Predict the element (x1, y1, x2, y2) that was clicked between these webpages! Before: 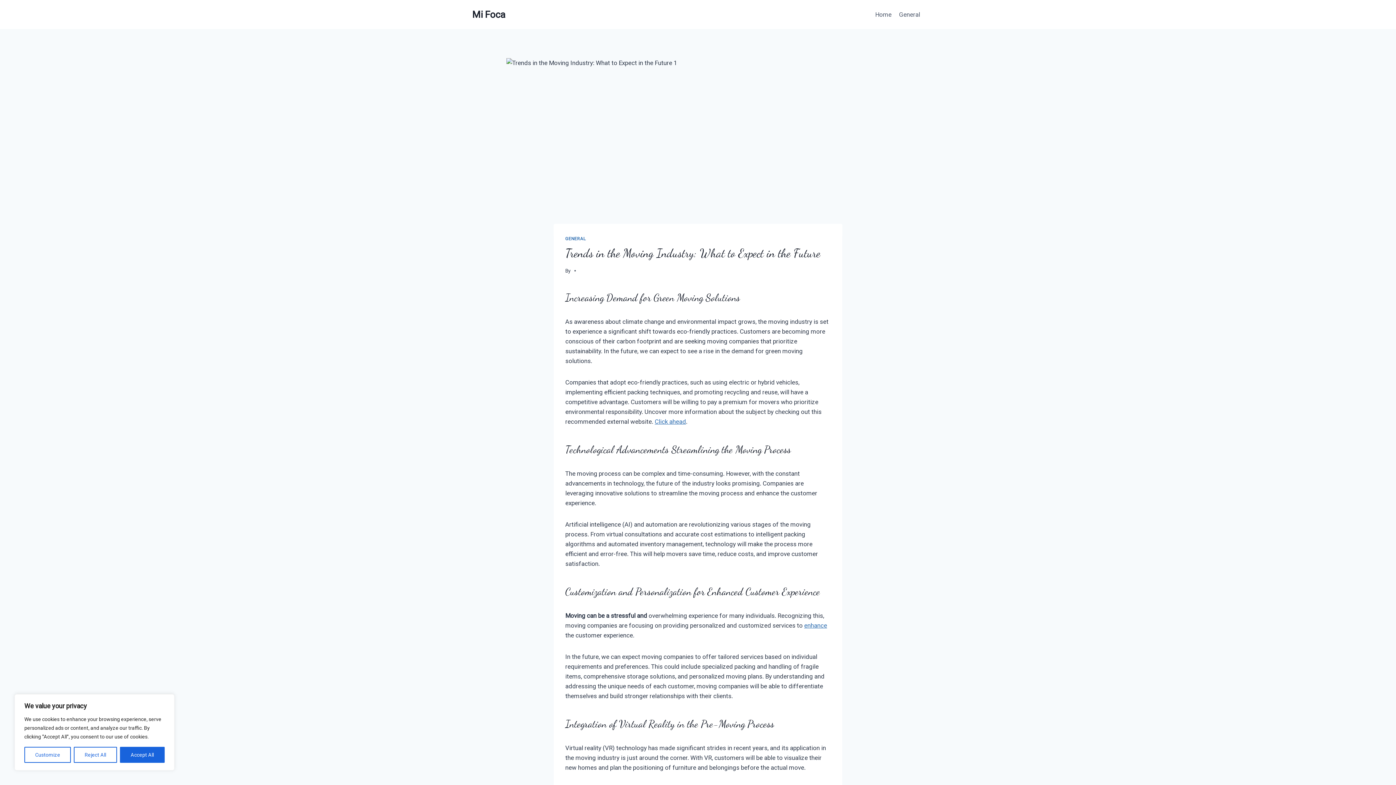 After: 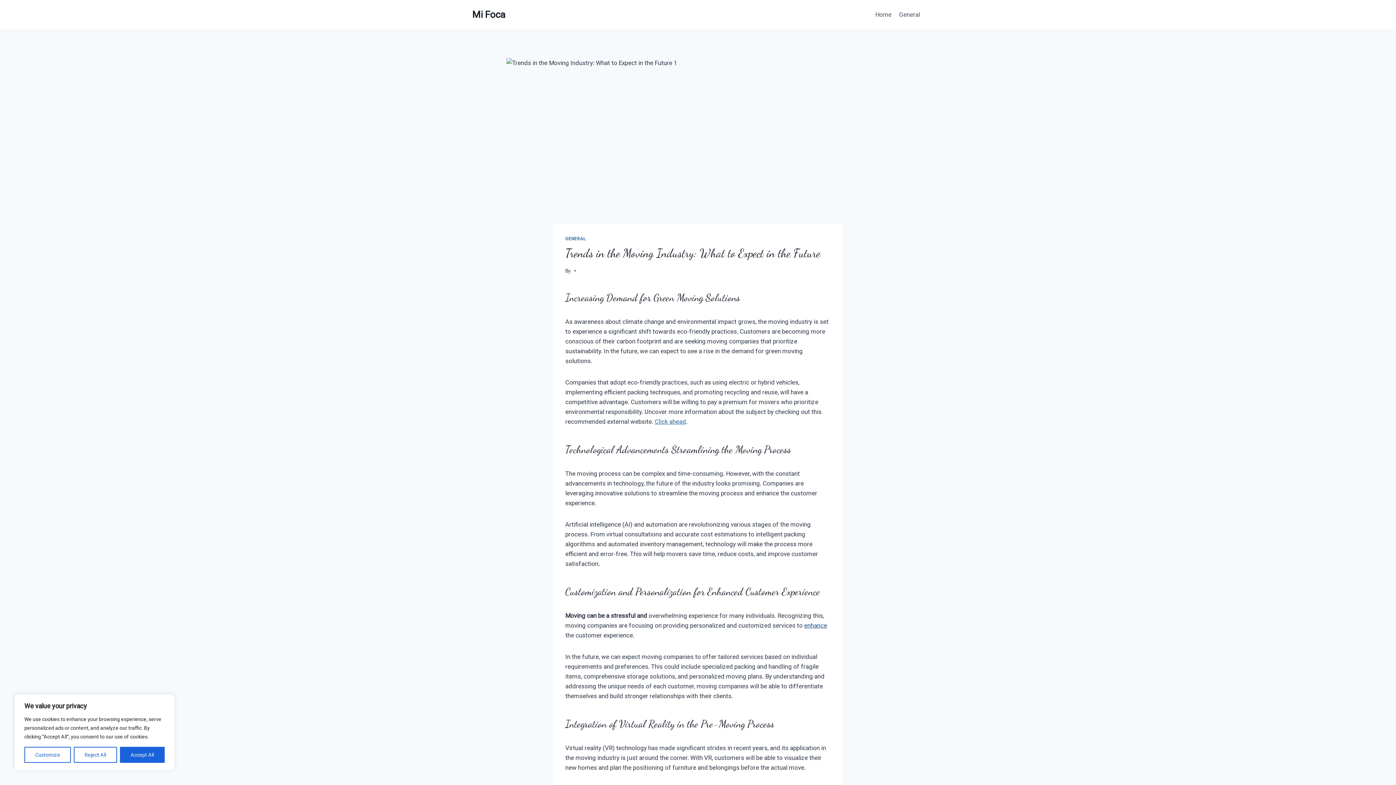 Action: bbox: (804, 622, 827, 629) label: enhance